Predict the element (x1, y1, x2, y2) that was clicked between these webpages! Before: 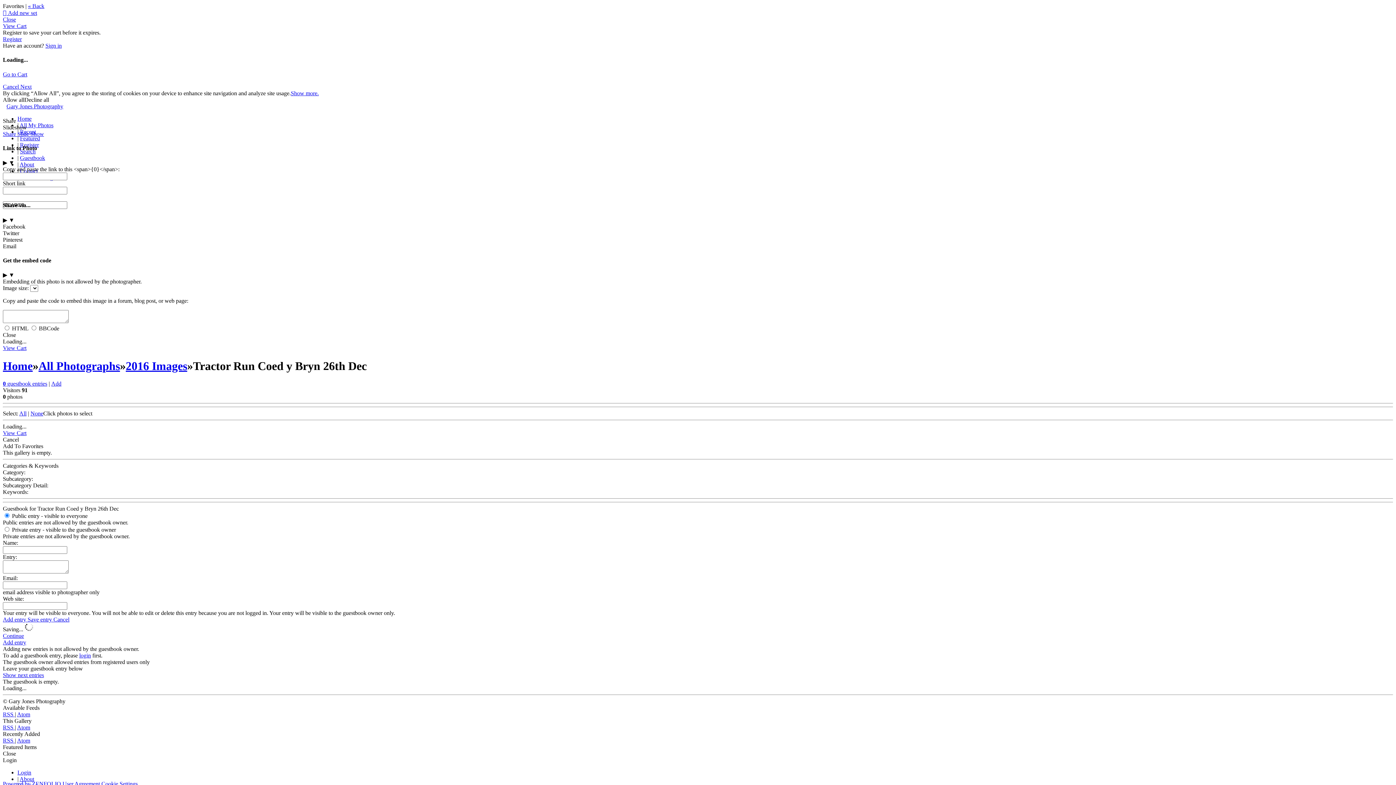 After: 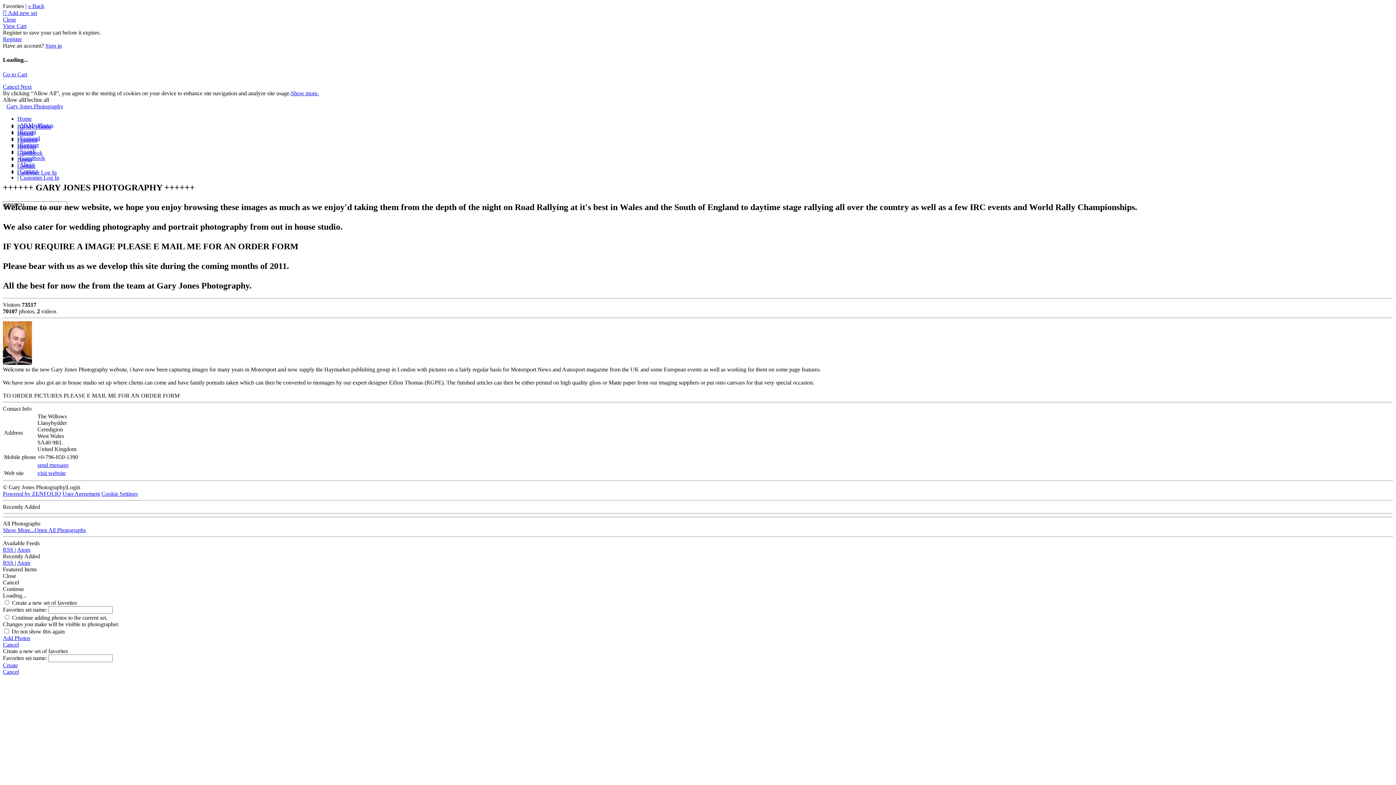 Action: bbox: (2, 103, 66, 109) label: Gary Jones Photography